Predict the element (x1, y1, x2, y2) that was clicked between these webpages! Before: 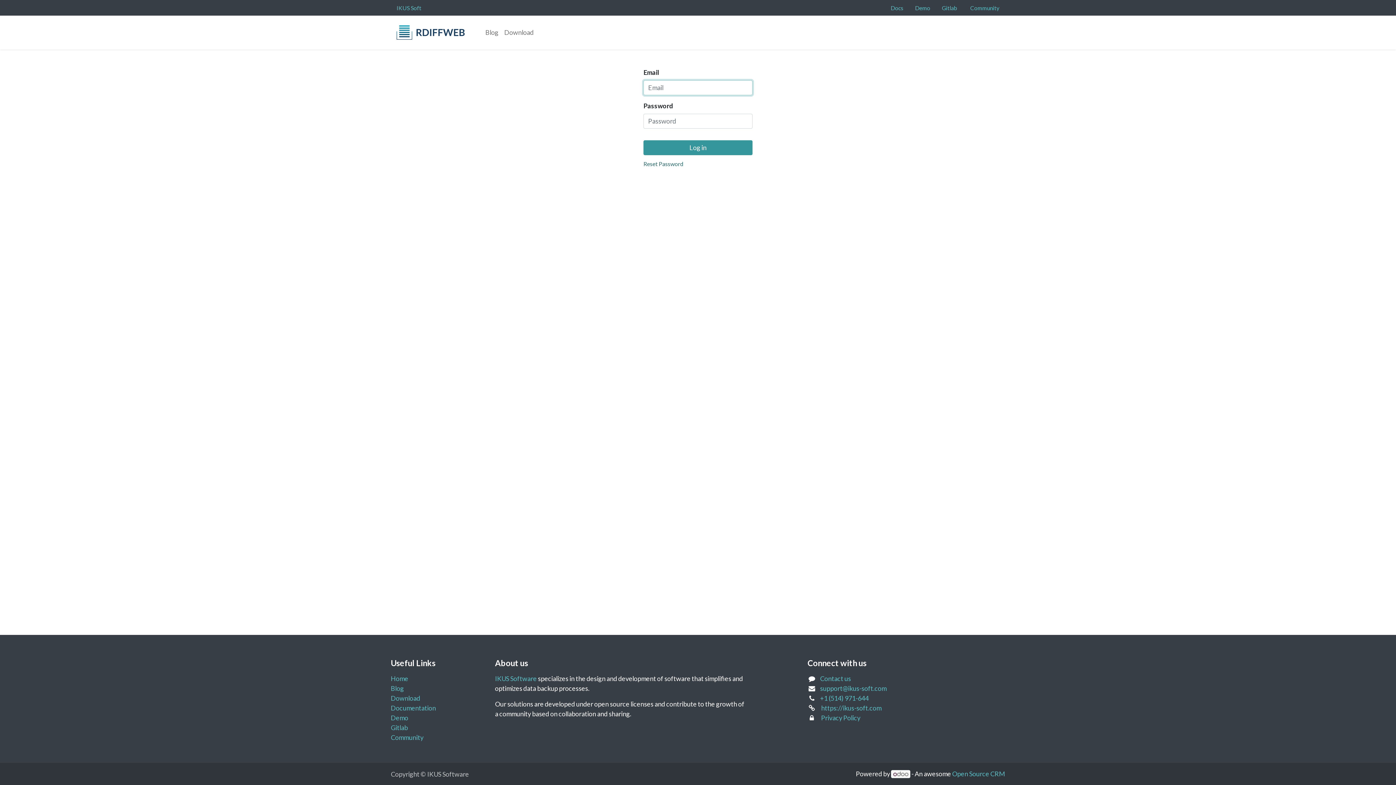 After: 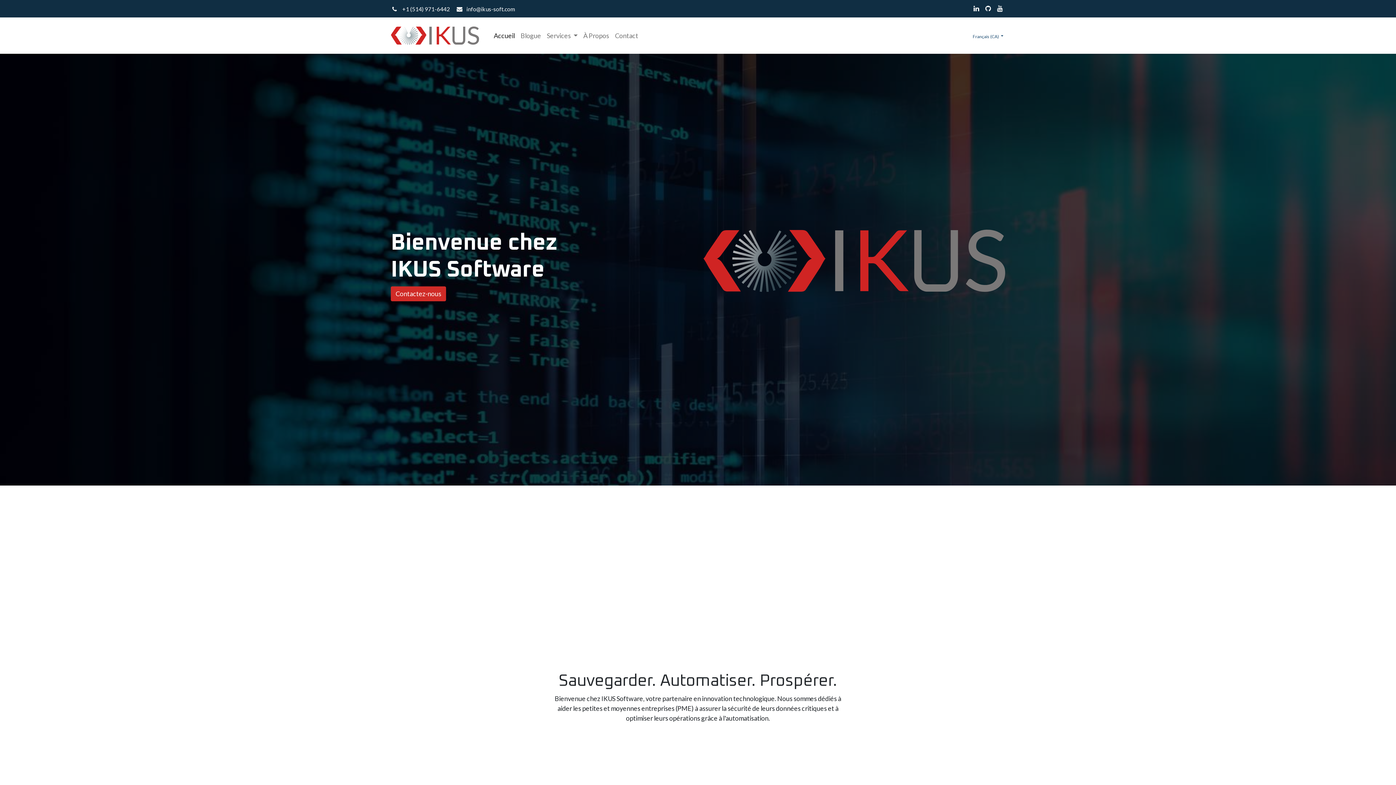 Action: label: IKUS Soft bbox: (390, 4, 427, 11)